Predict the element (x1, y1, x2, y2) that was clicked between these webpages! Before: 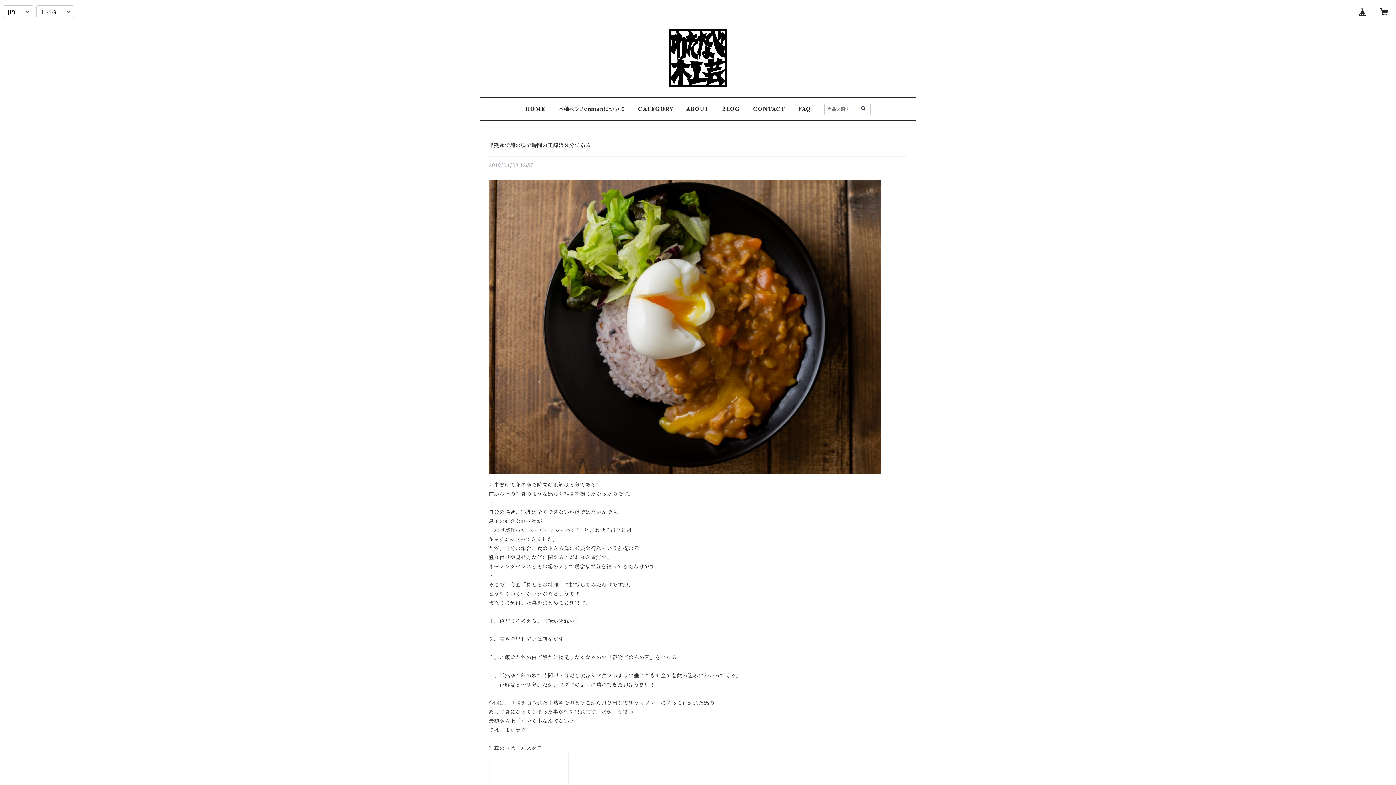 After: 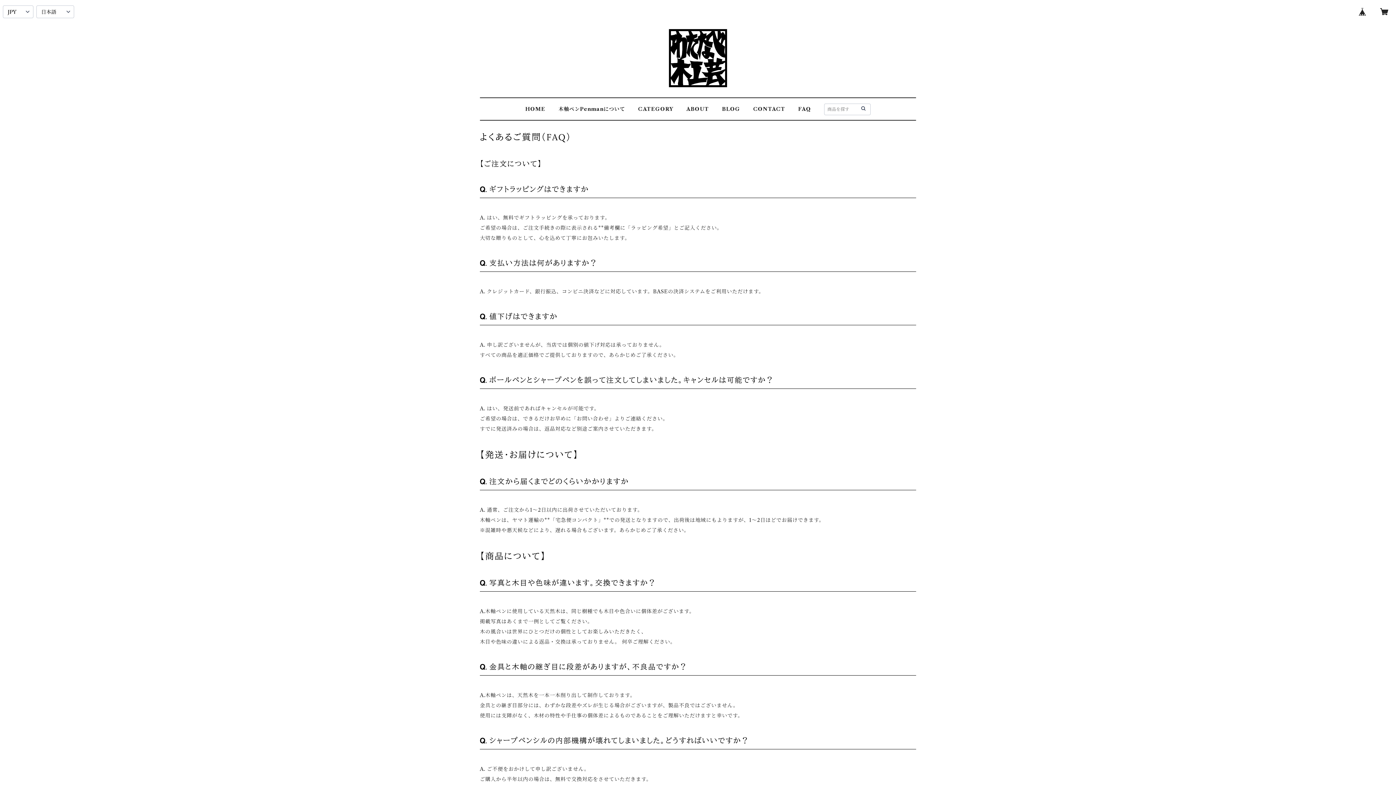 Action: bbox: (798, 105, 811, 112) label: FAQ